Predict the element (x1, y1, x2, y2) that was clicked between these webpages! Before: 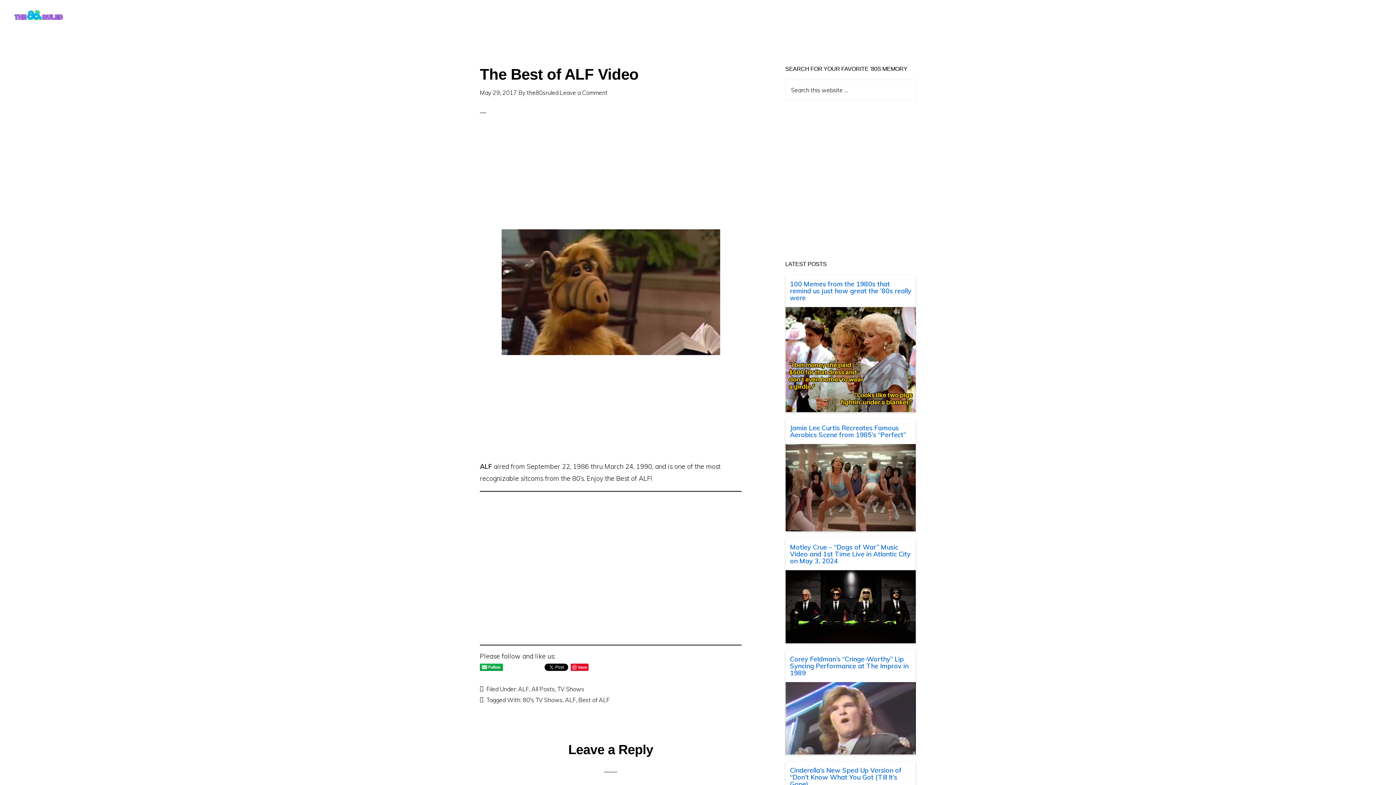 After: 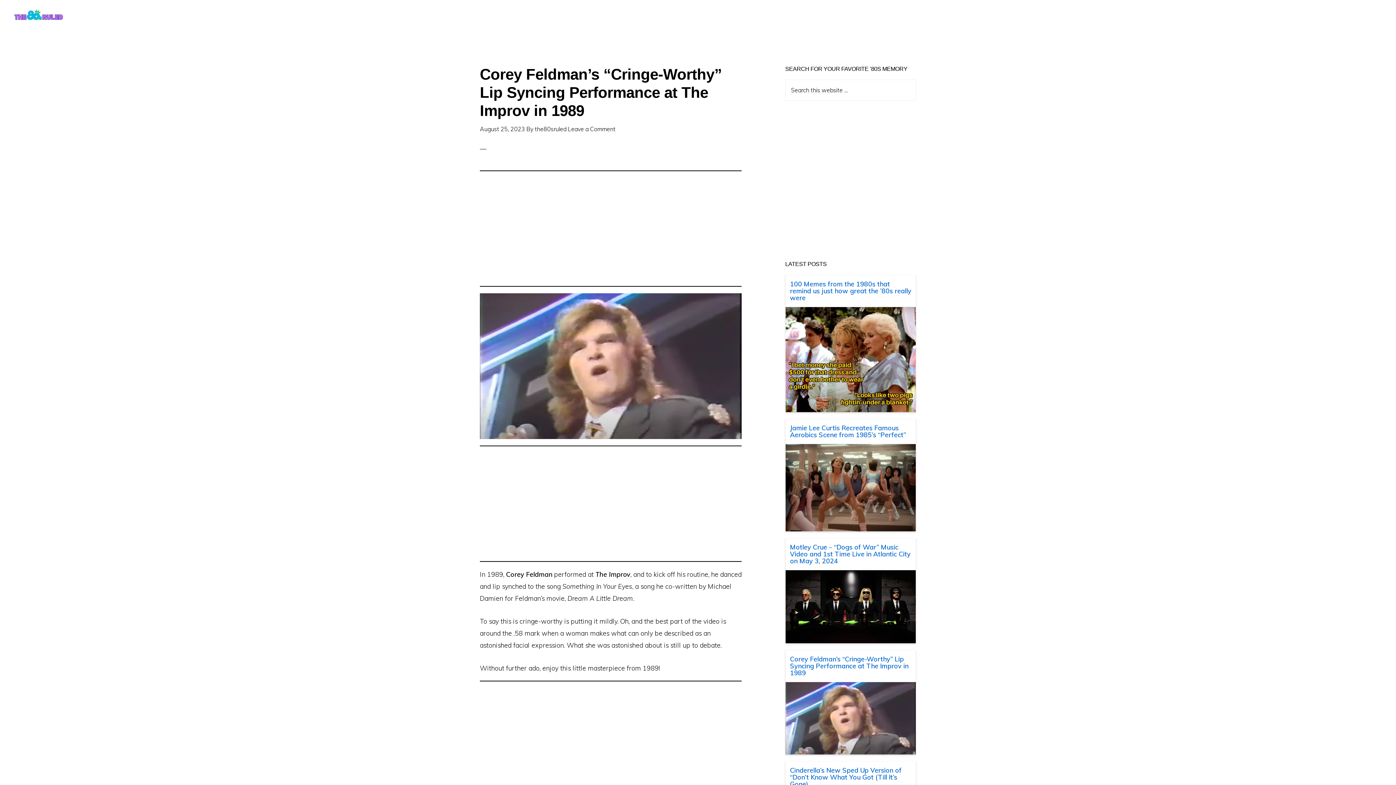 Action: bbox: (785, 714, 916, 721)